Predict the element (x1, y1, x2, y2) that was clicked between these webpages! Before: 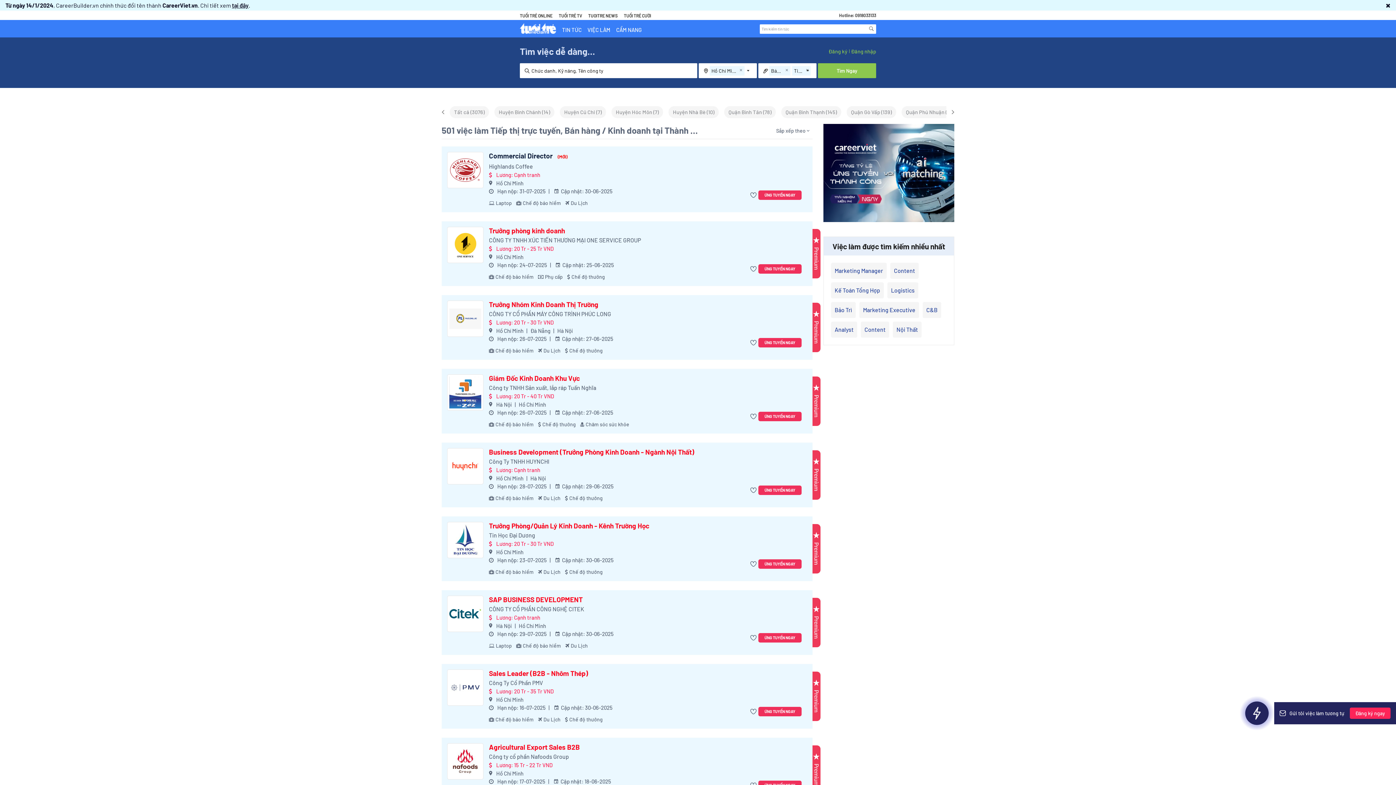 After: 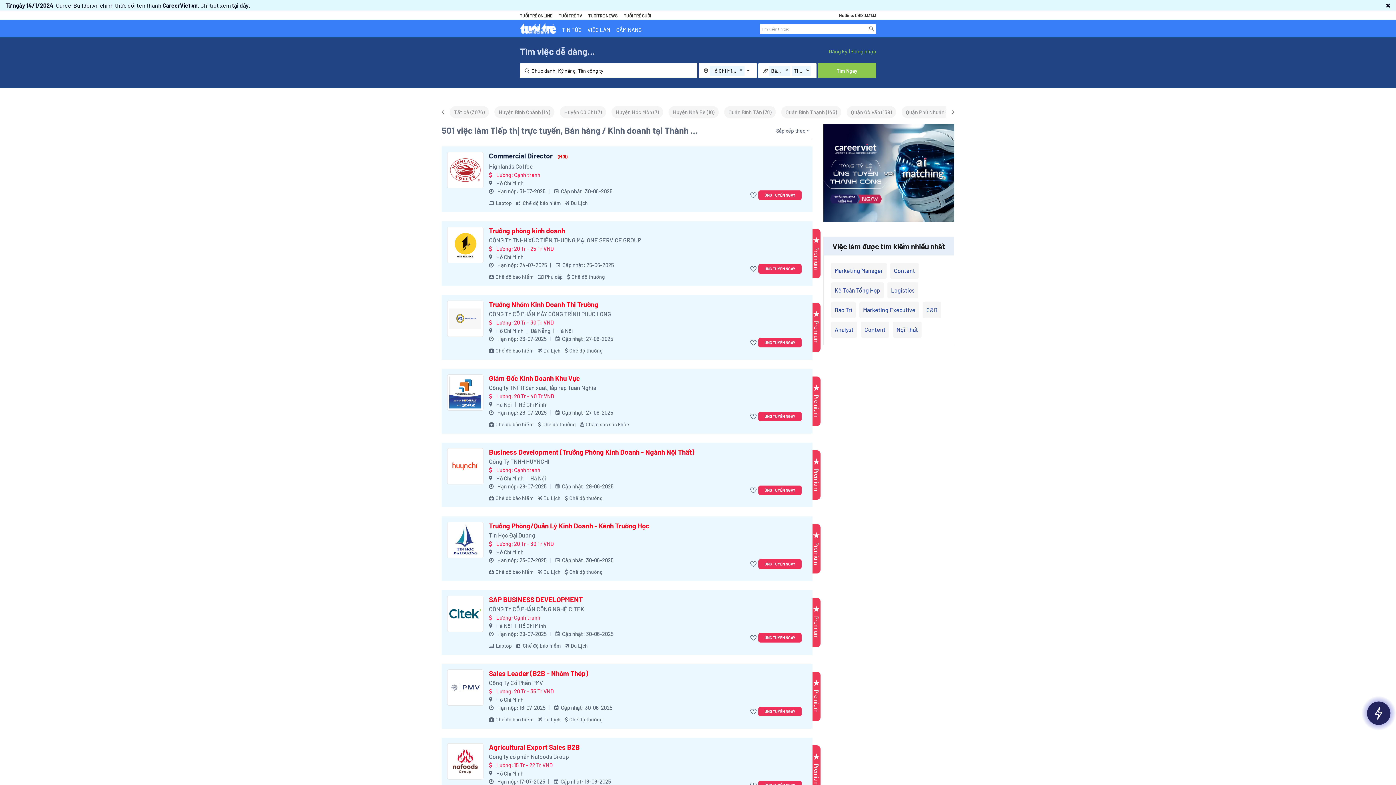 Action: bbox: (489, 466, 734, 502) label: Lương: Cạnh tranh

Hồ Chí Minh
Hà Nội
 Hạn nộp: 28-07-2025
  Cập nhật: 29-06-2025
Chế độ bảo hiểm
Du Lịch
Chế độ thưởng